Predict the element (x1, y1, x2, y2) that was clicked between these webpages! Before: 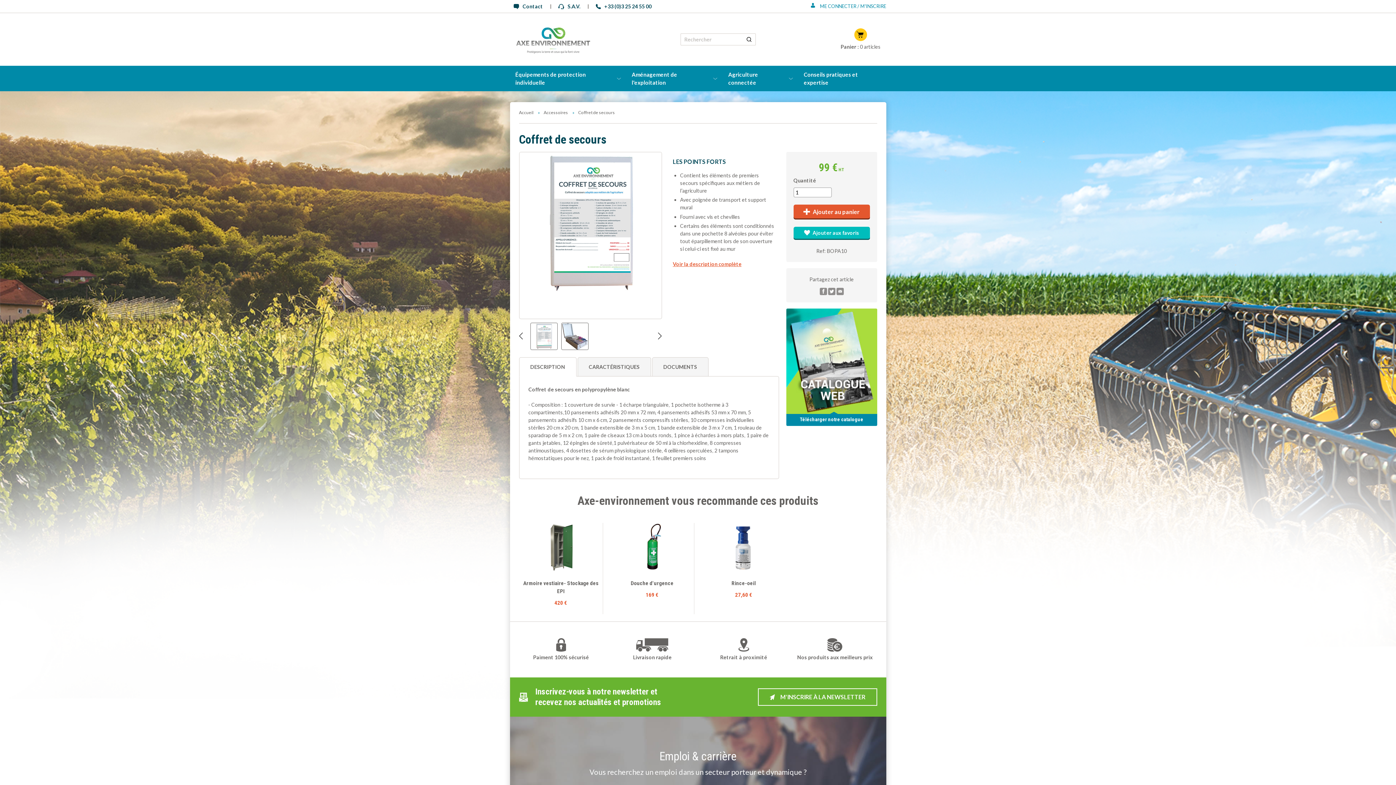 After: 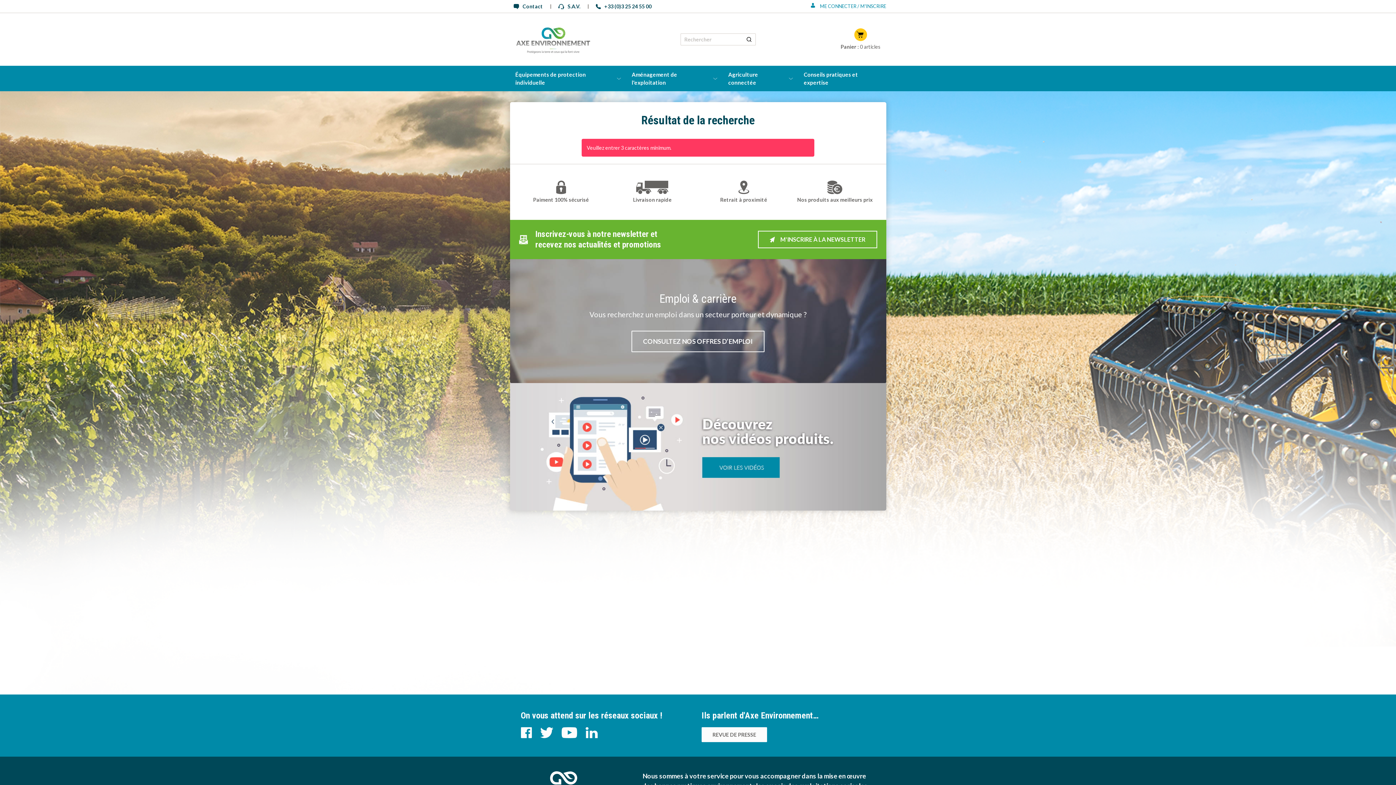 Action: label: Rechercher un produit bbox: (742, 33, 755, 45)